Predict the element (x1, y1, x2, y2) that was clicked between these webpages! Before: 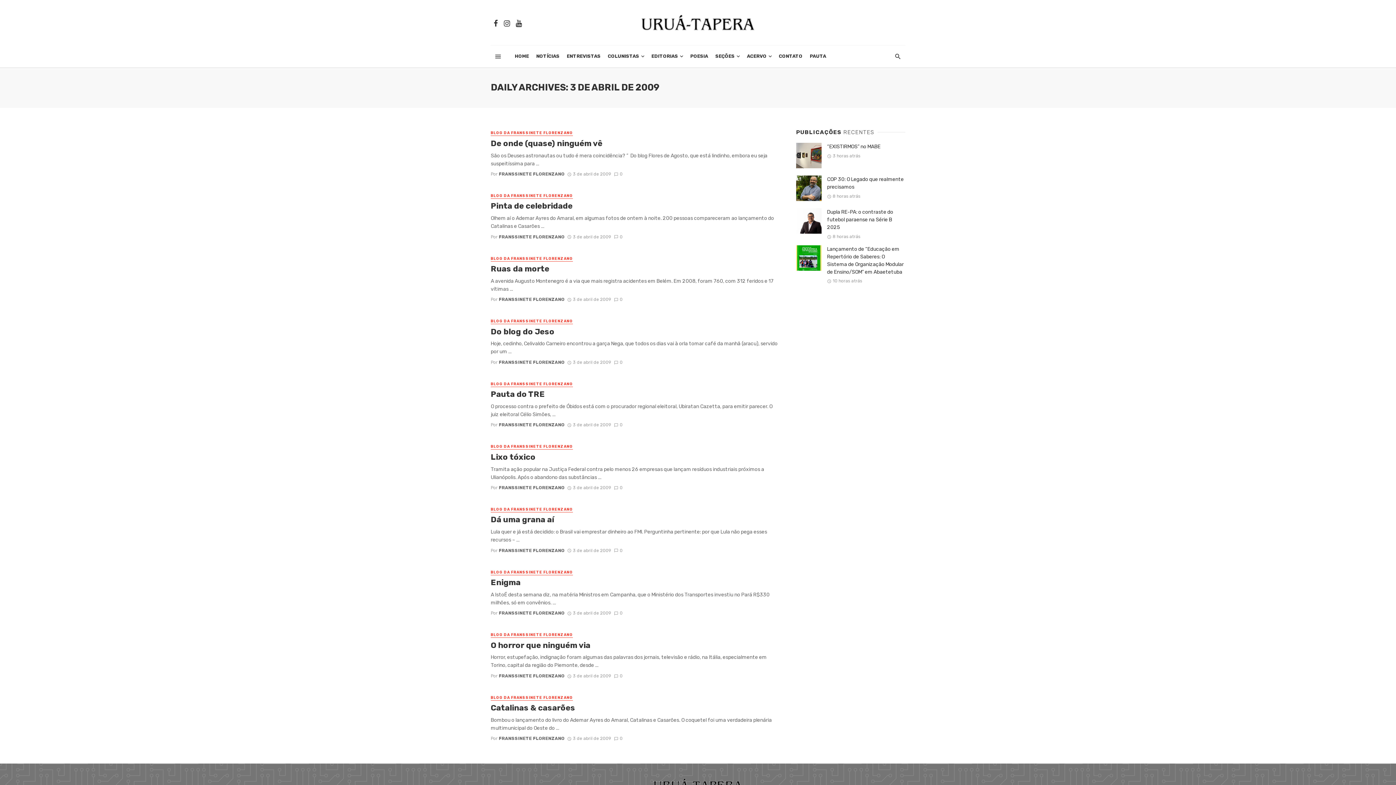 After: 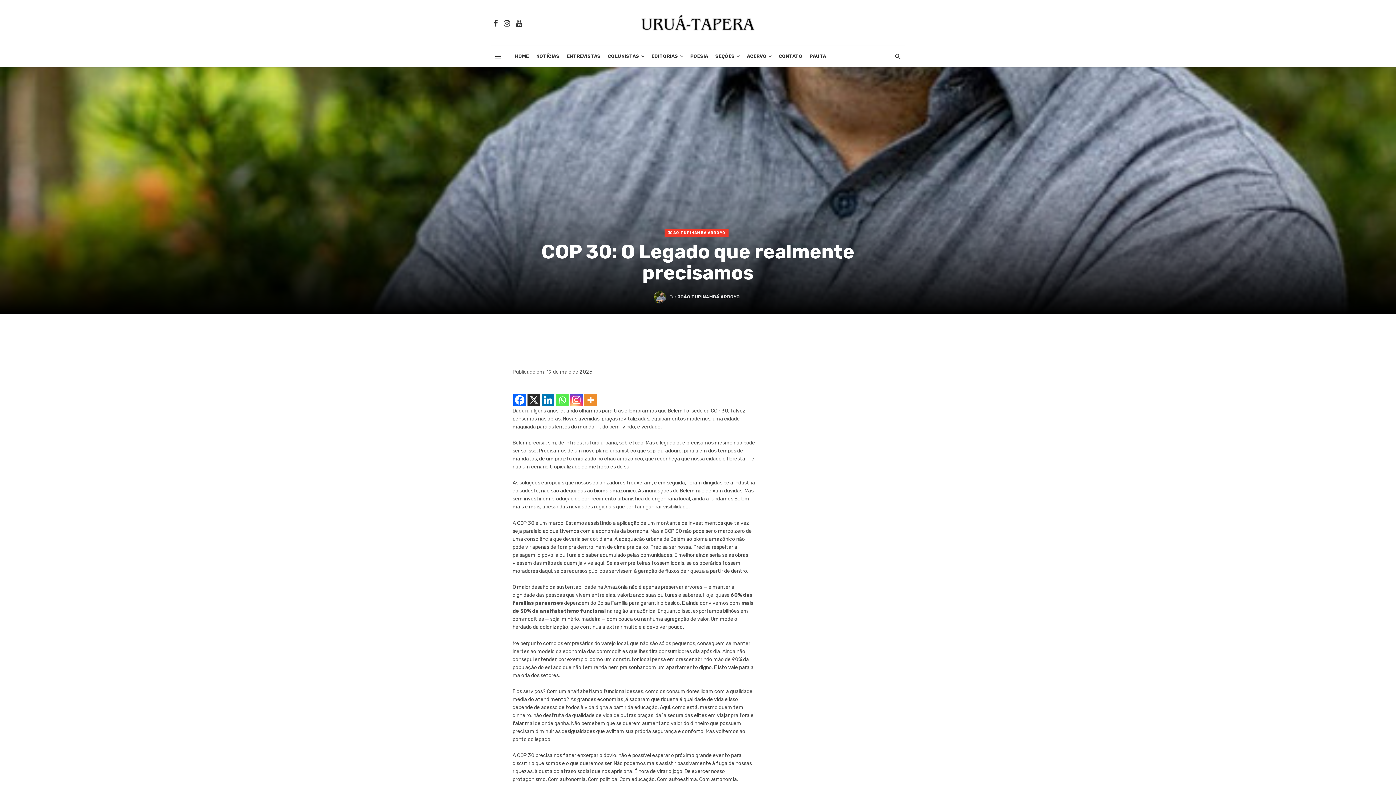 Action: bbox: (796, 175, 821, 201)